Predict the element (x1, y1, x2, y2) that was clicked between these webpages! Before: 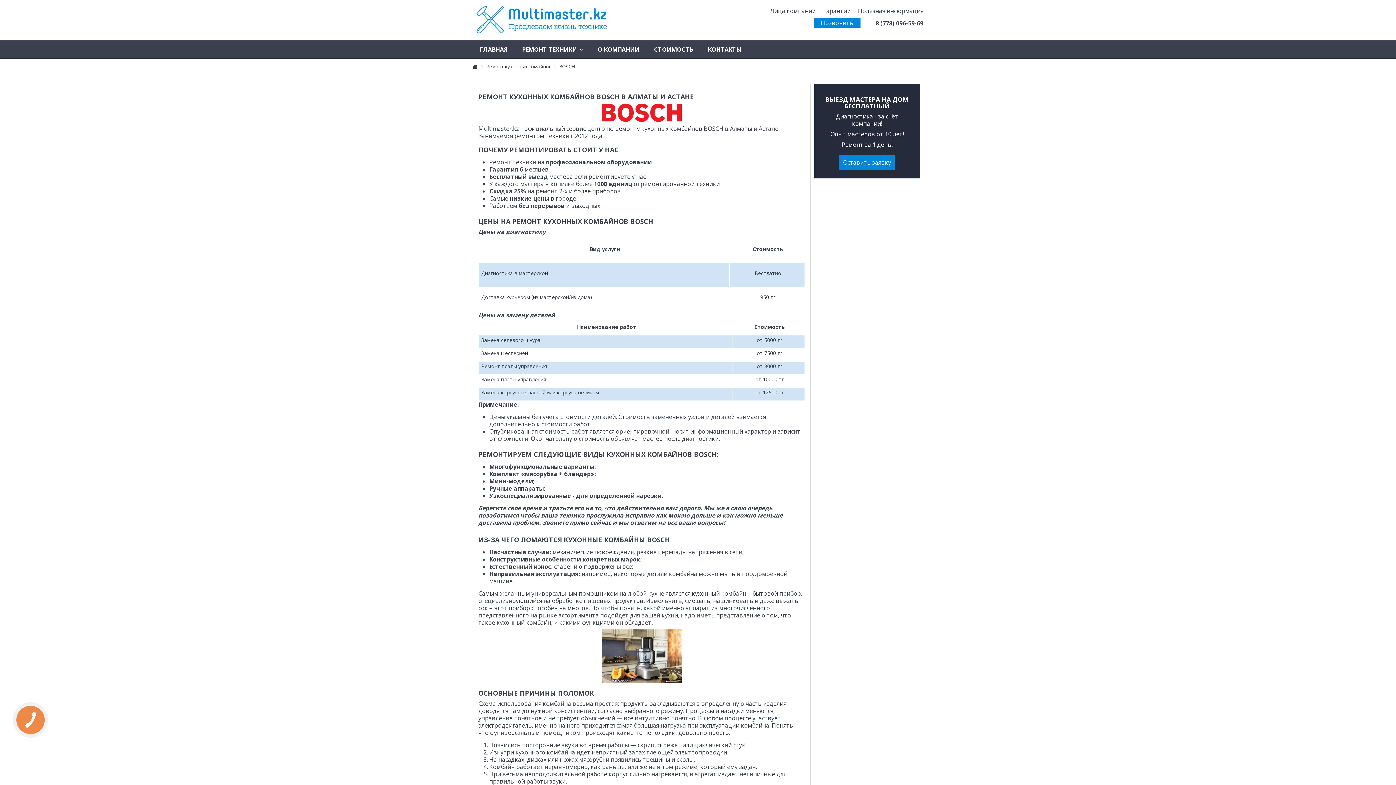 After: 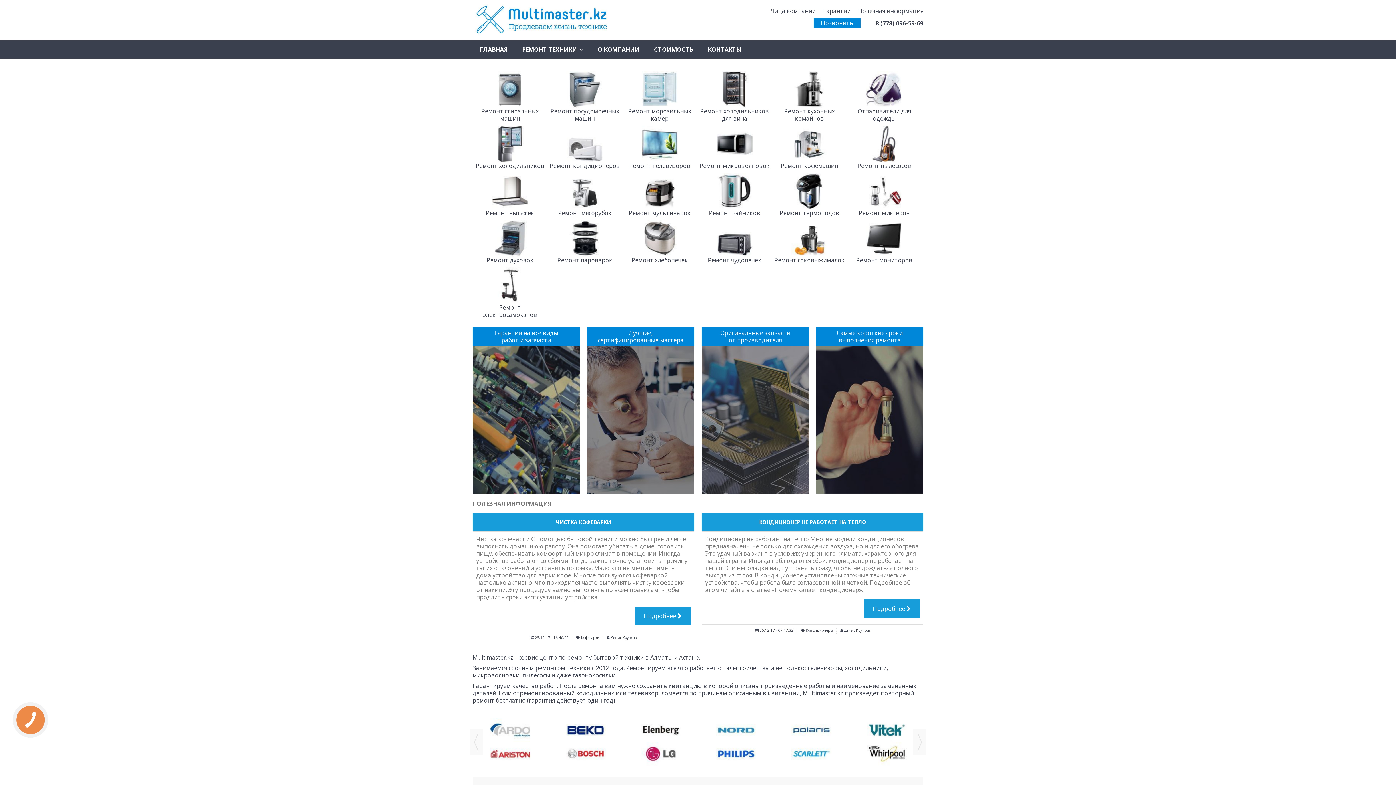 Action: bbox: (472, 62, 477, 71)